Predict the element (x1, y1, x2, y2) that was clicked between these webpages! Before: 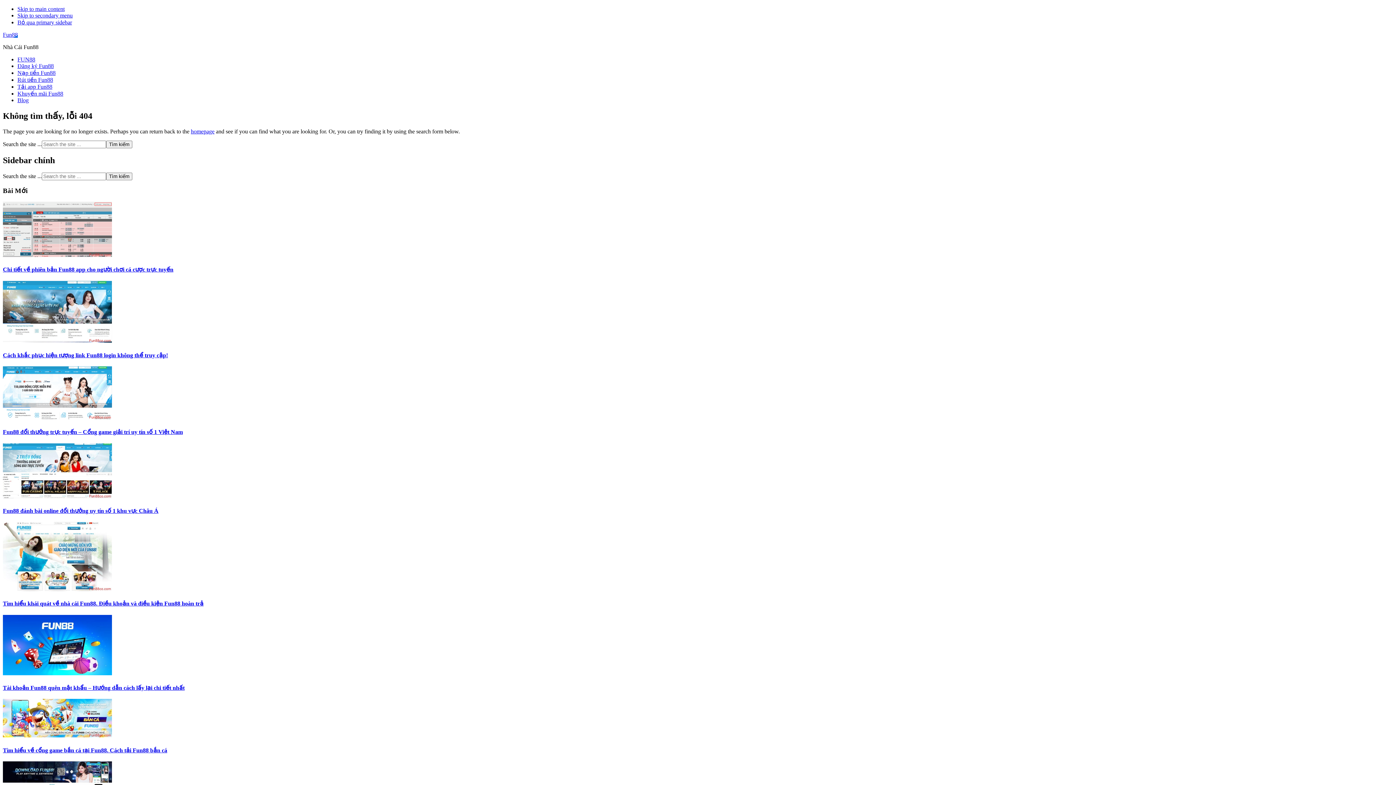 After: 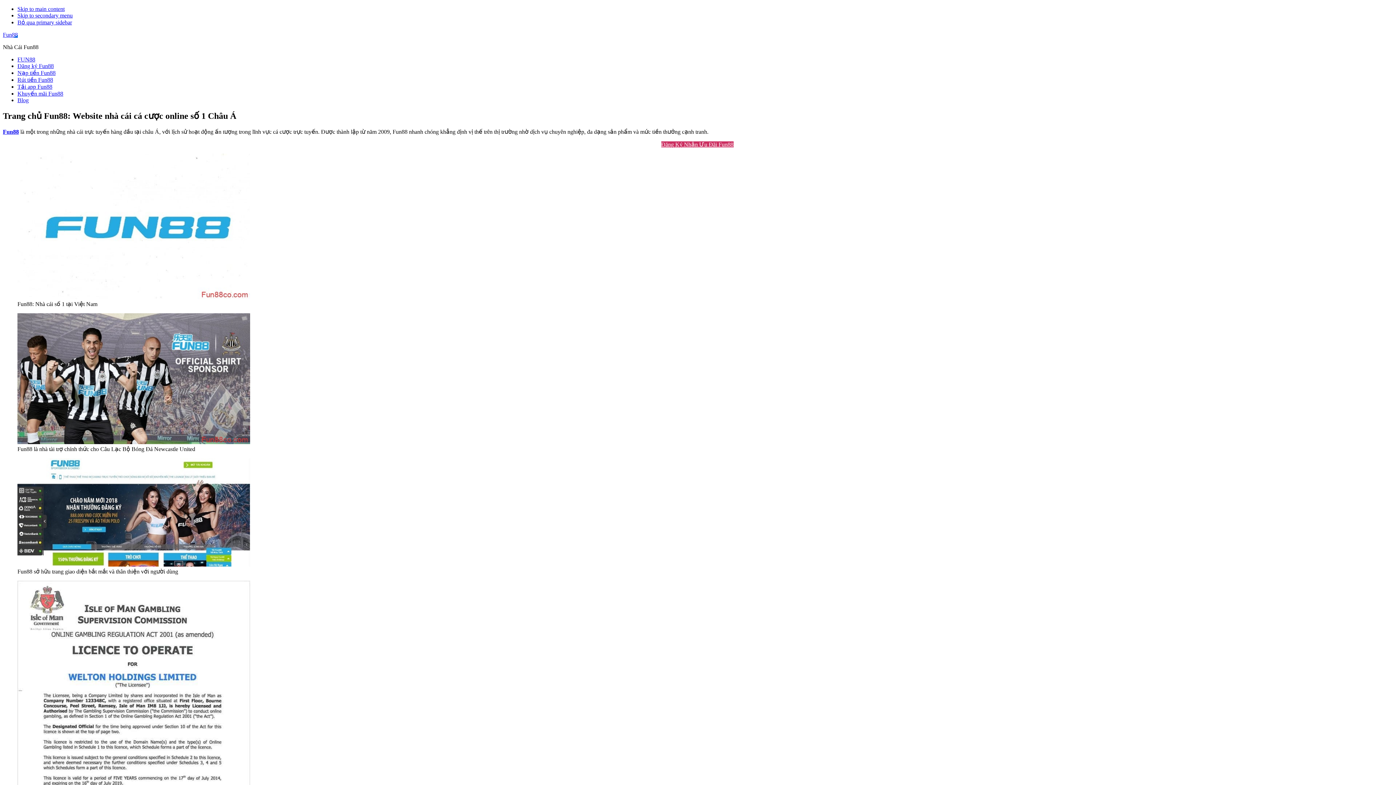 Action: bbox: (190, 128, 214, 134) label: homepage